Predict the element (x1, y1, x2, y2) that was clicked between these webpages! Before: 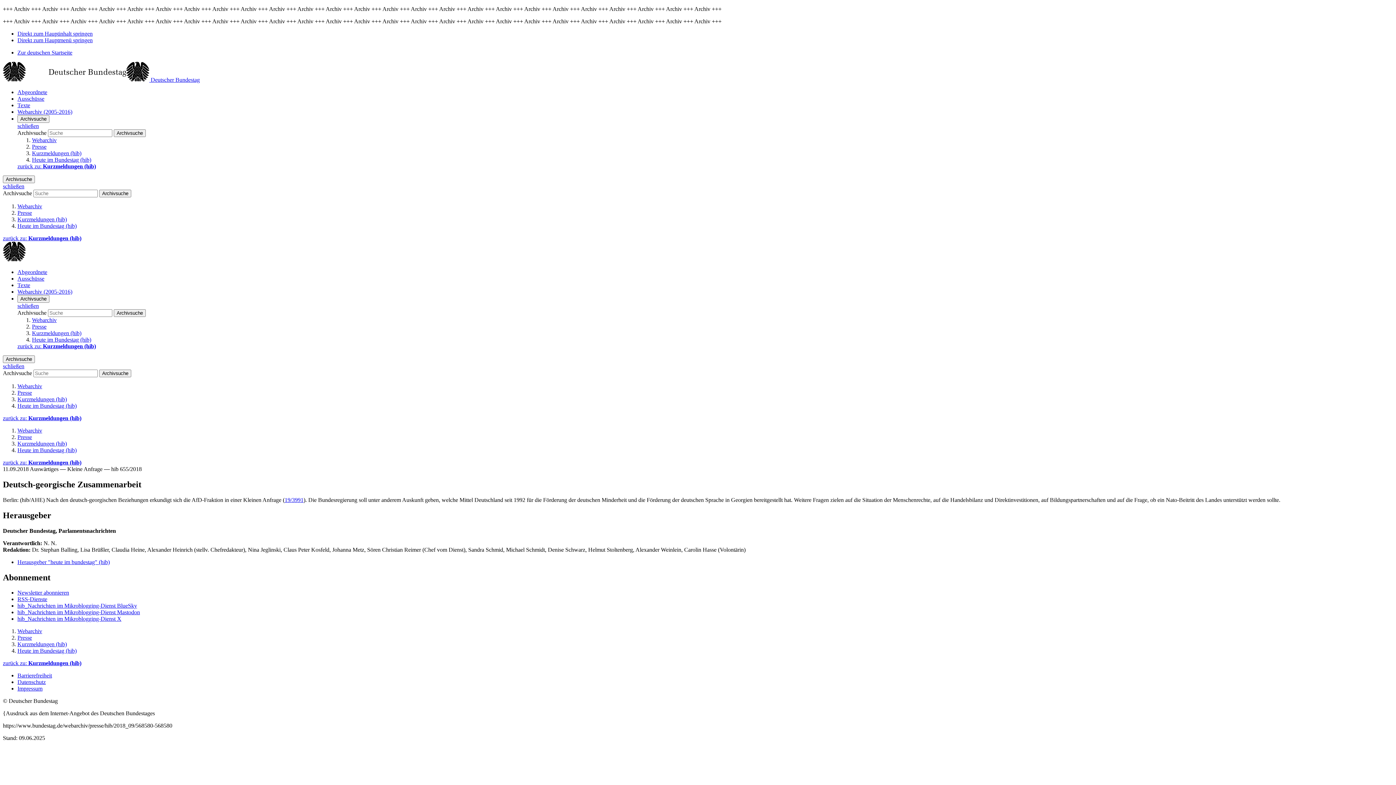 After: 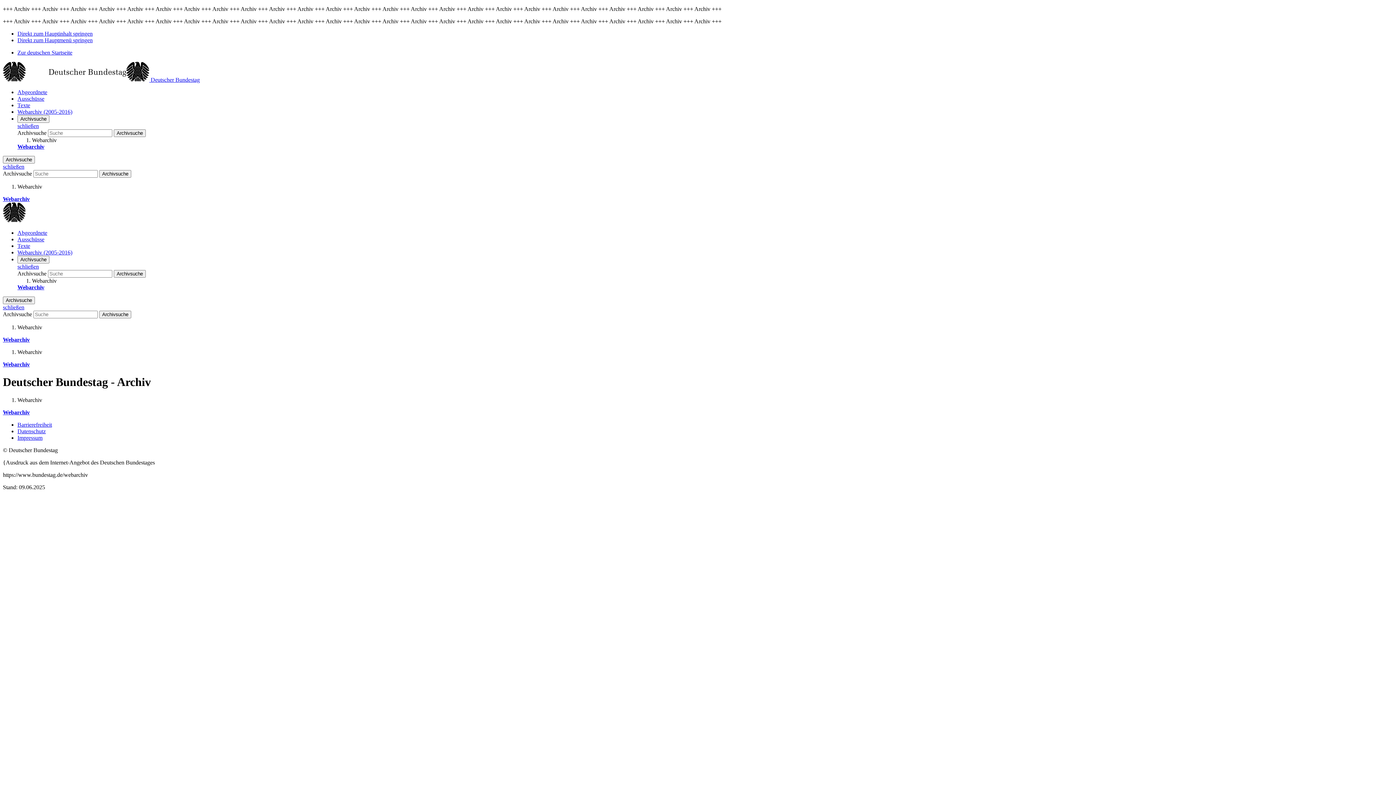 Action: label: Webarchiv bbox: (17, 203, 42, 209)